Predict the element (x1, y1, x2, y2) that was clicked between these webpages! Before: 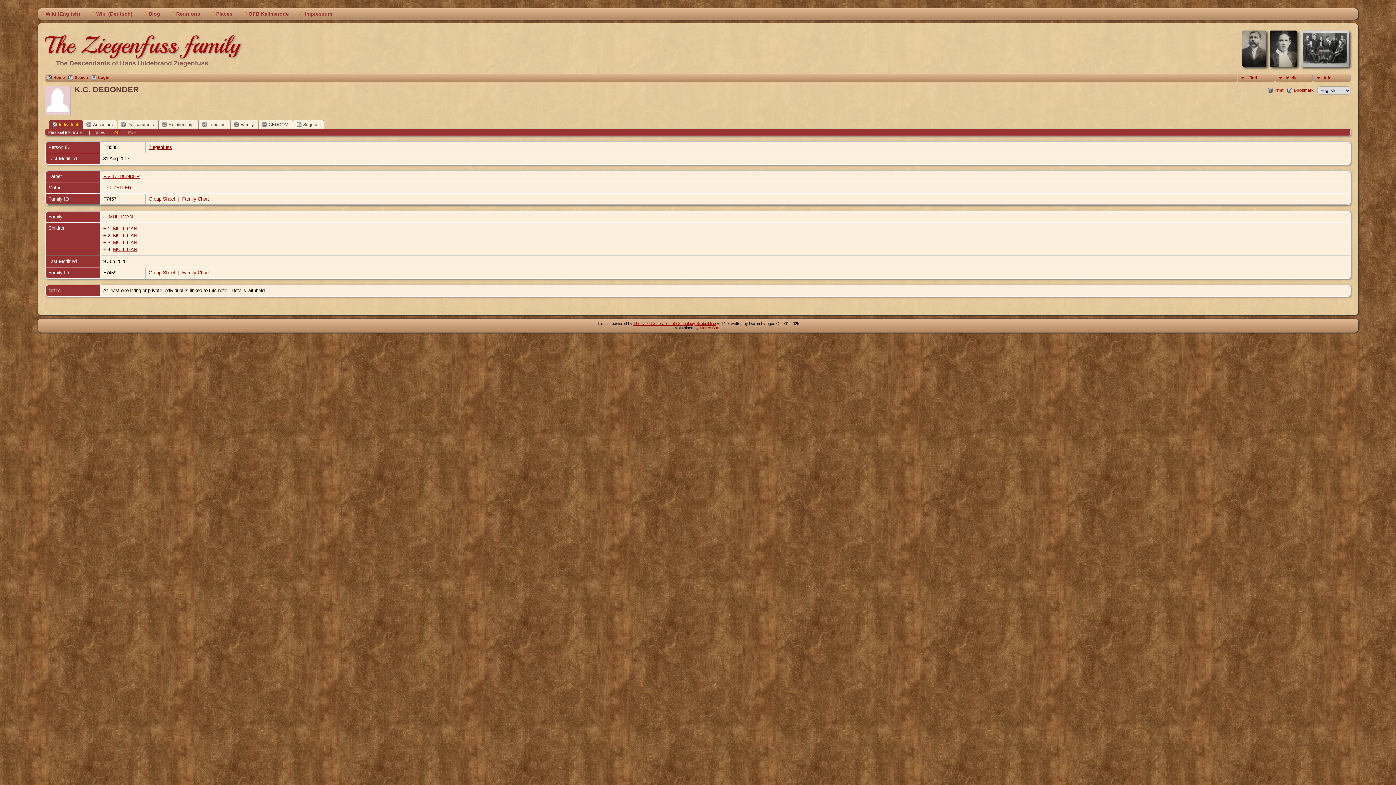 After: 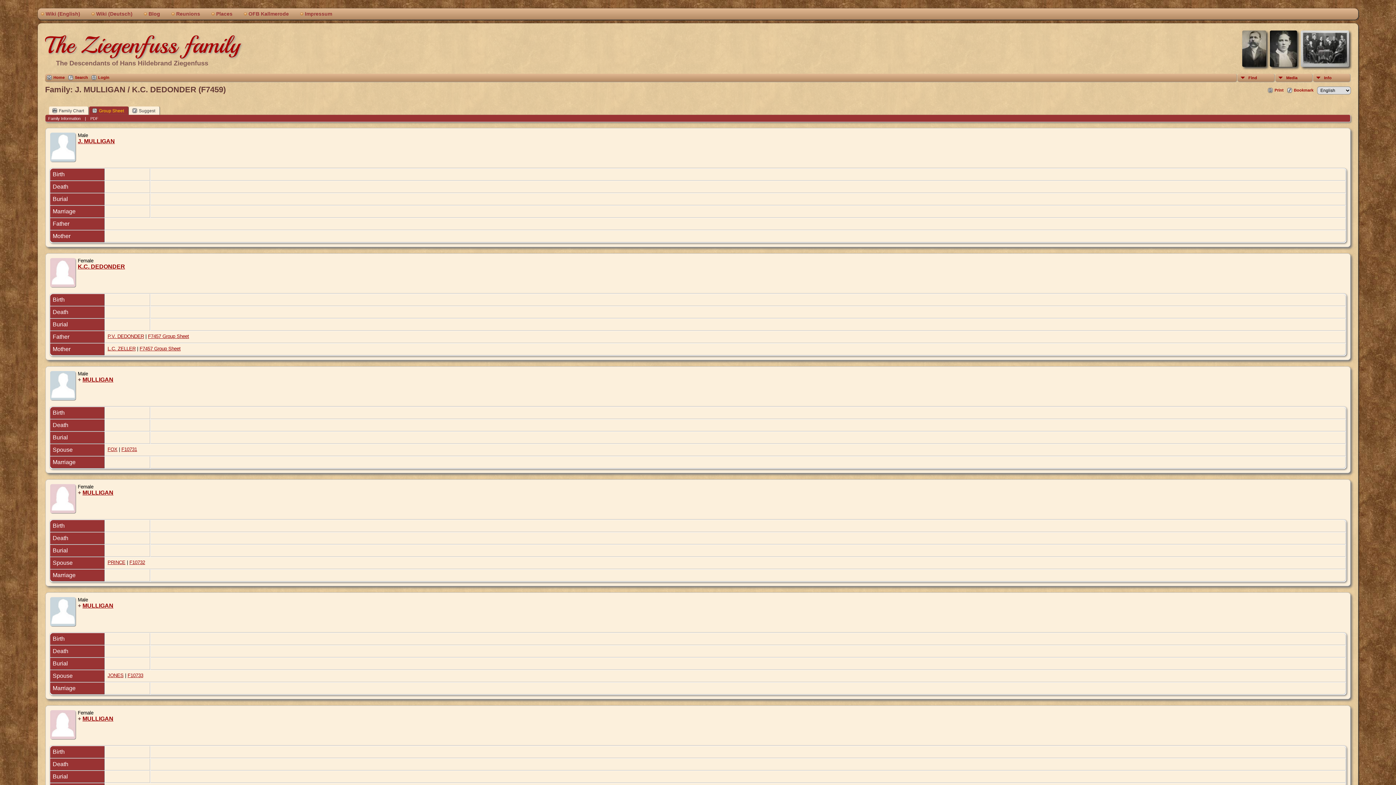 Action: label: Group Sheet bbox: (148, 270, 175, 275)